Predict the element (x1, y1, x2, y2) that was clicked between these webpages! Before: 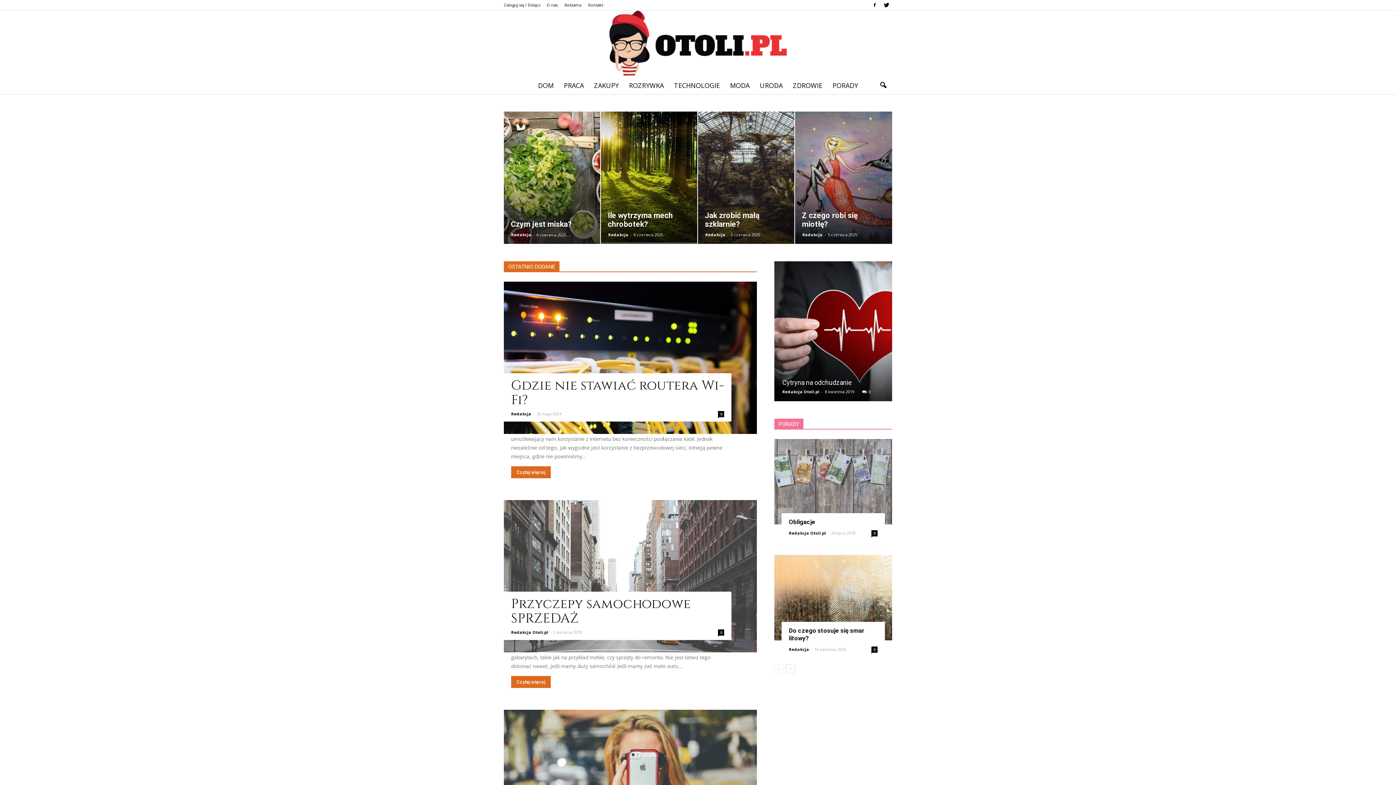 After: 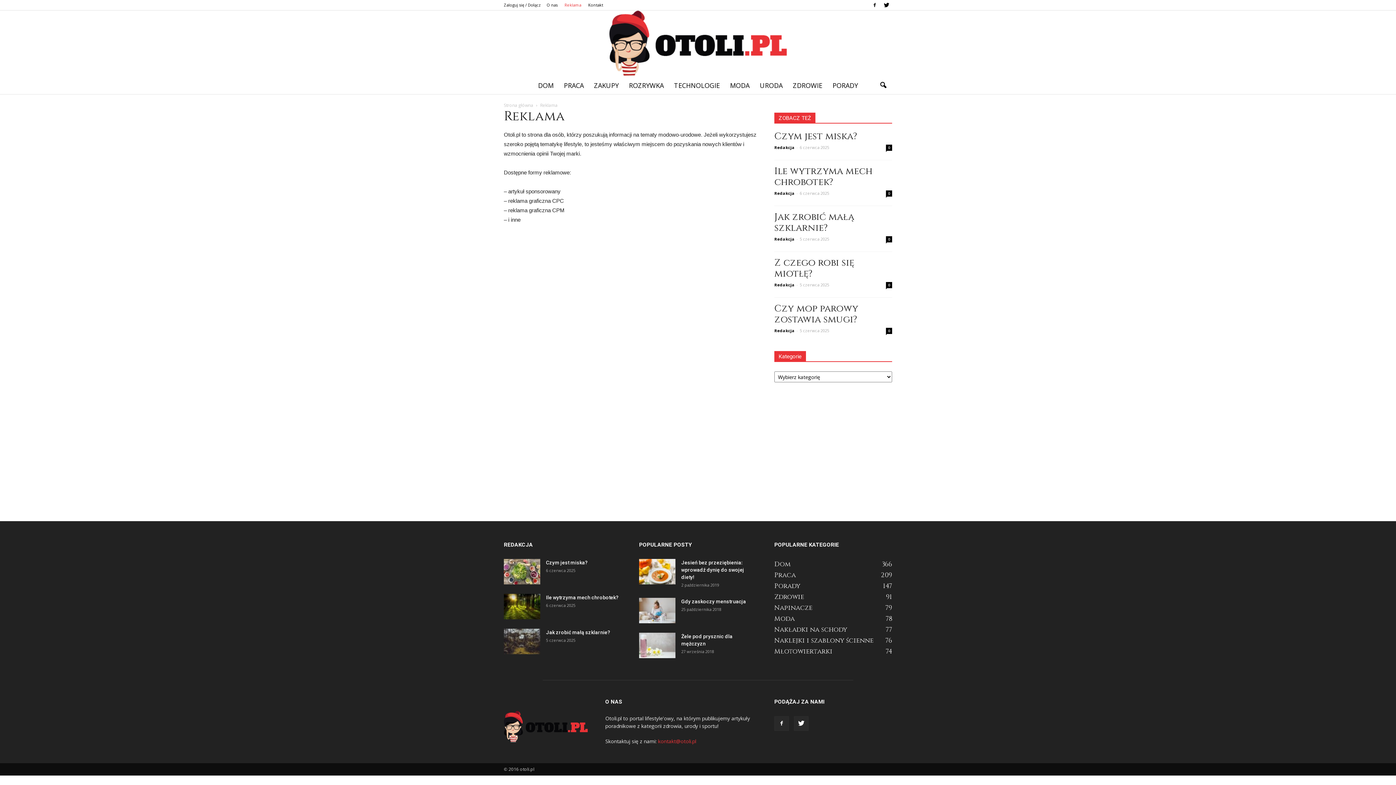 Action: bbox: (564, 2, 581, 7) label: Reklama